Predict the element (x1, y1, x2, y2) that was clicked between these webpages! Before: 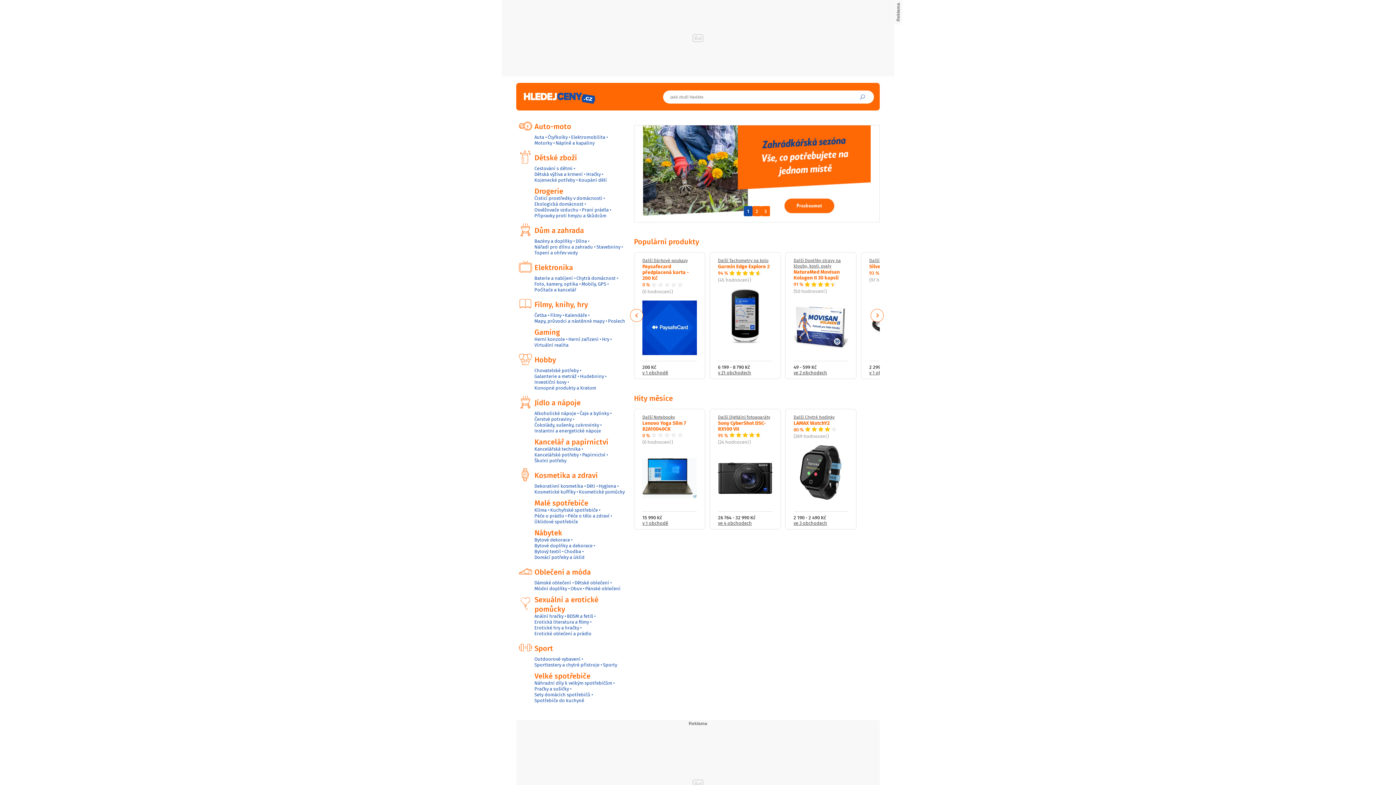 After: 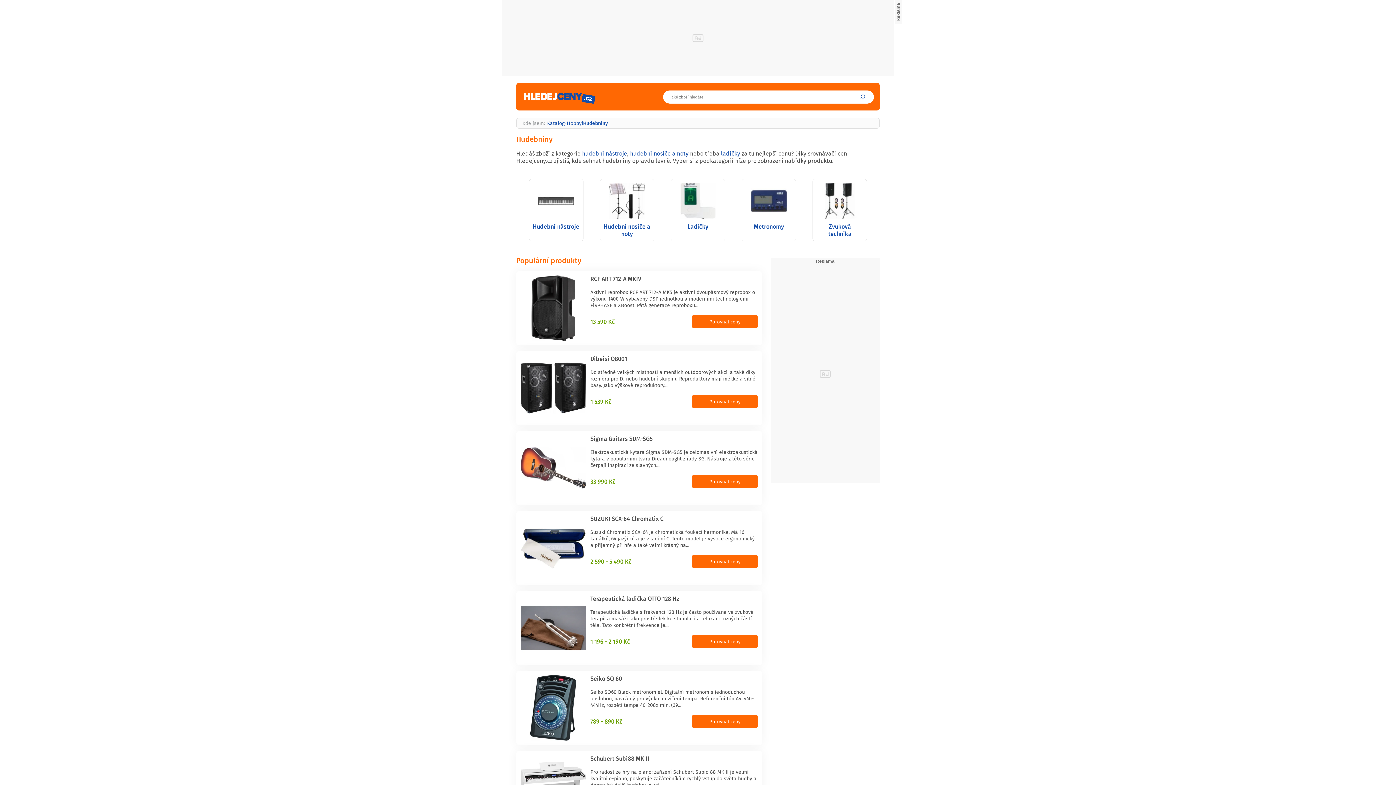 Action: label: Hudebniny bbox: (580, 373, 604, 379)